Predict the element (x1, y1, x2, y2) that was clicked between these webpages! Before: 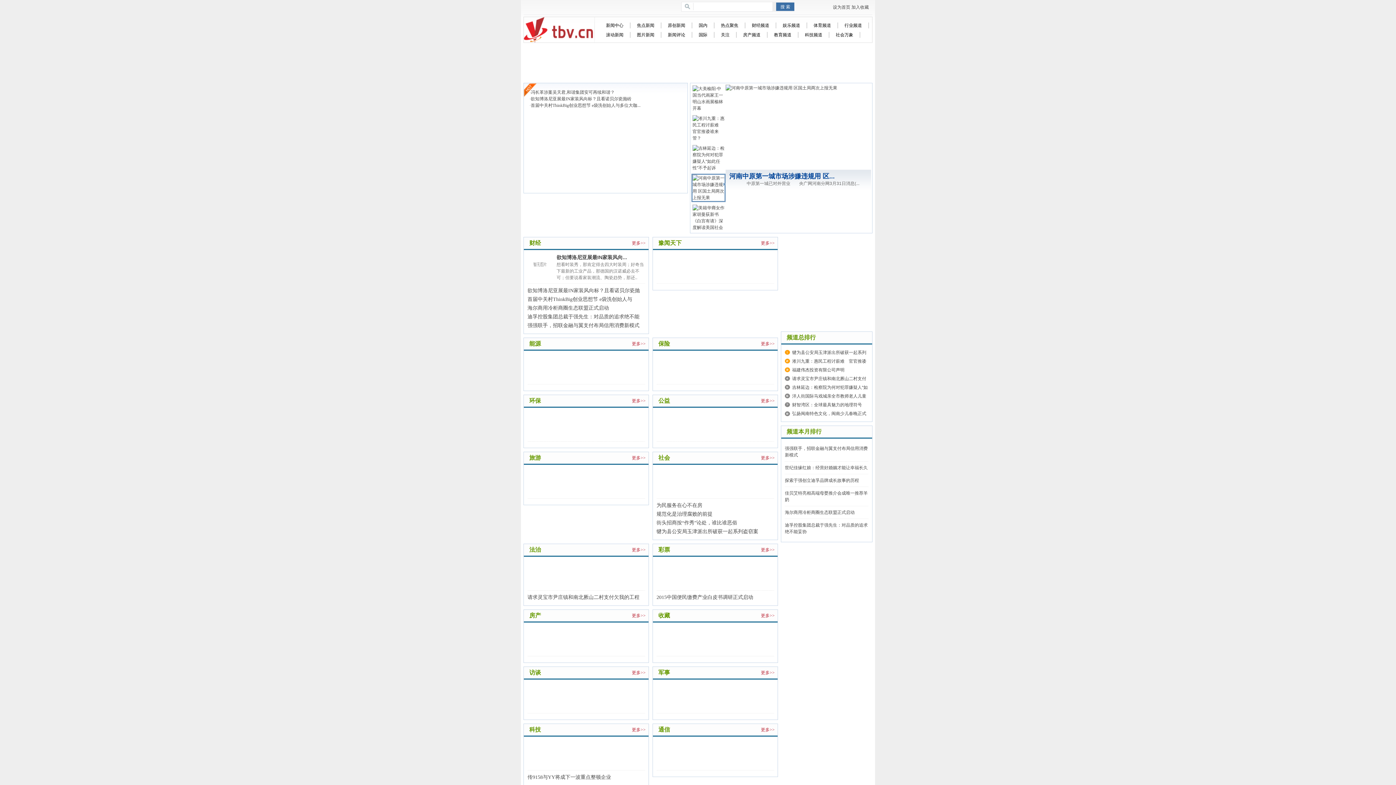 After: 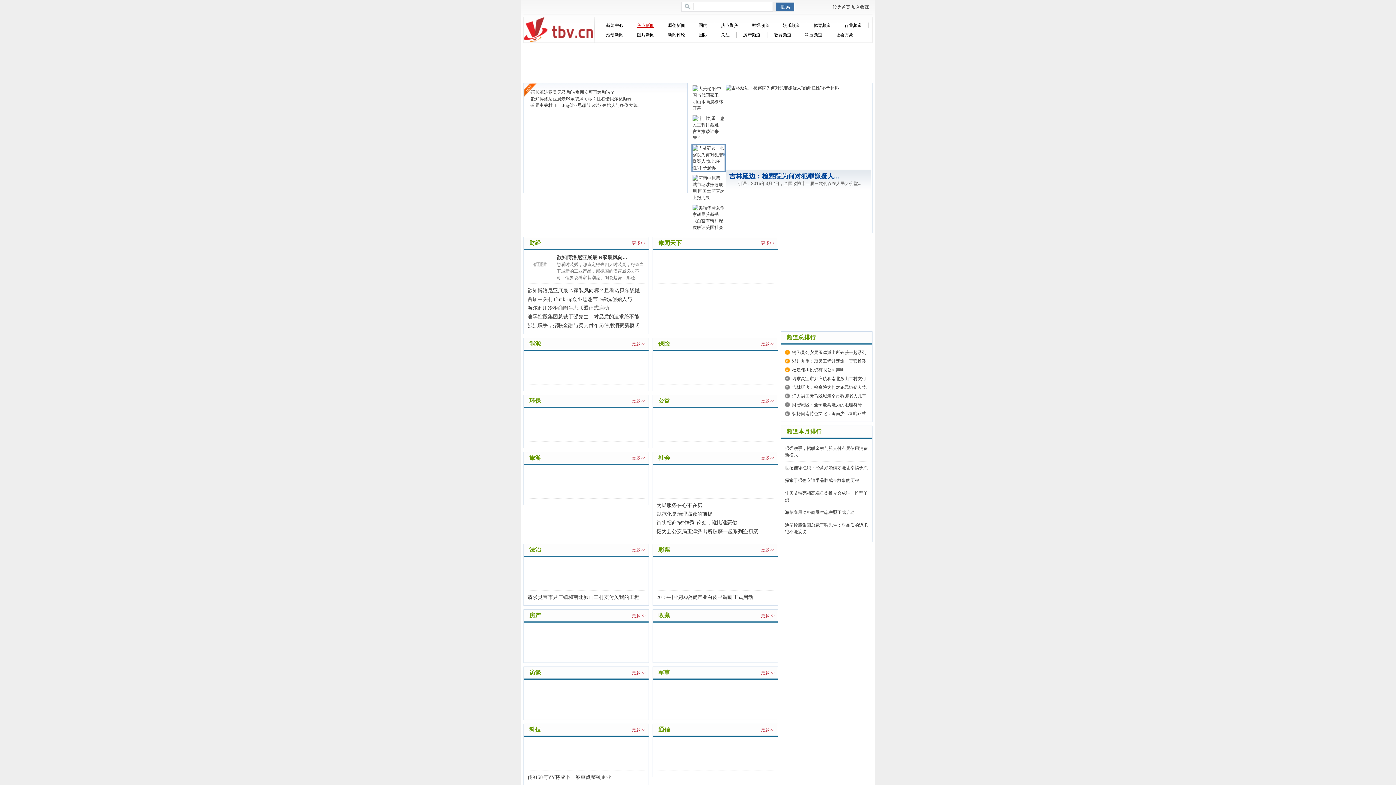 Action: bbox: (637, 22, 654, 28) label: 焦点新闻